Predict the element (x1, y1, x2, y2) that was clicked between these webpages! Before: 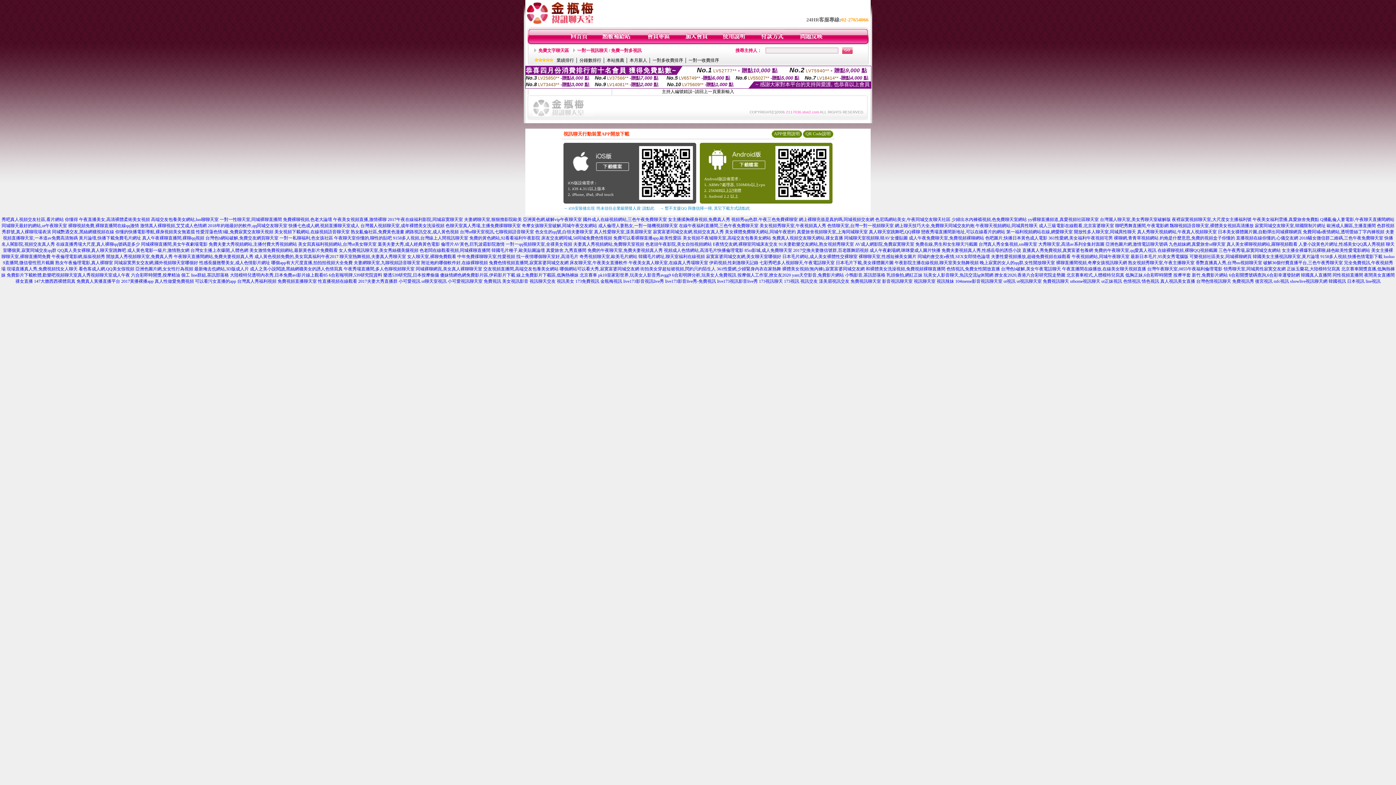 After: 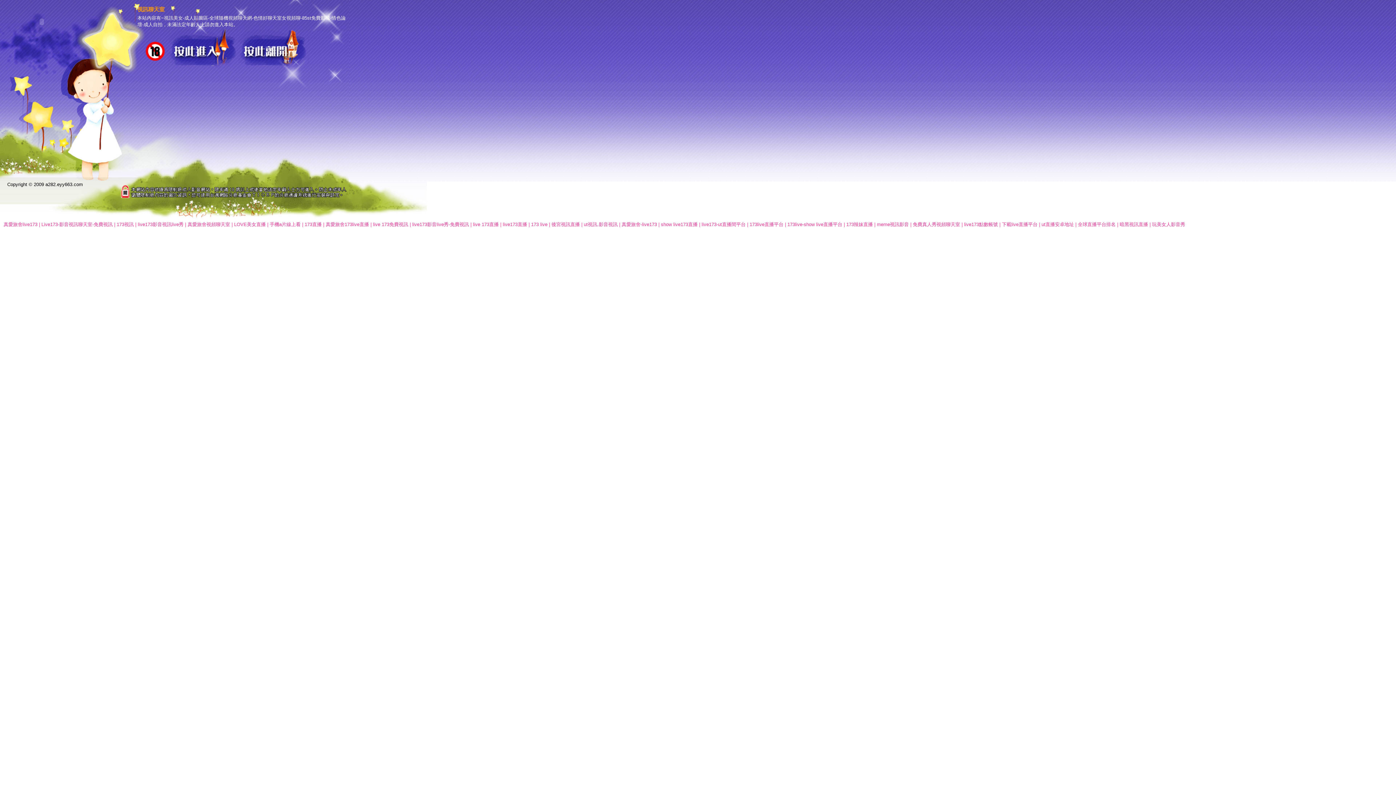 Action: label: 視訊聊天室 bbox: (914, 278, 935, 284)